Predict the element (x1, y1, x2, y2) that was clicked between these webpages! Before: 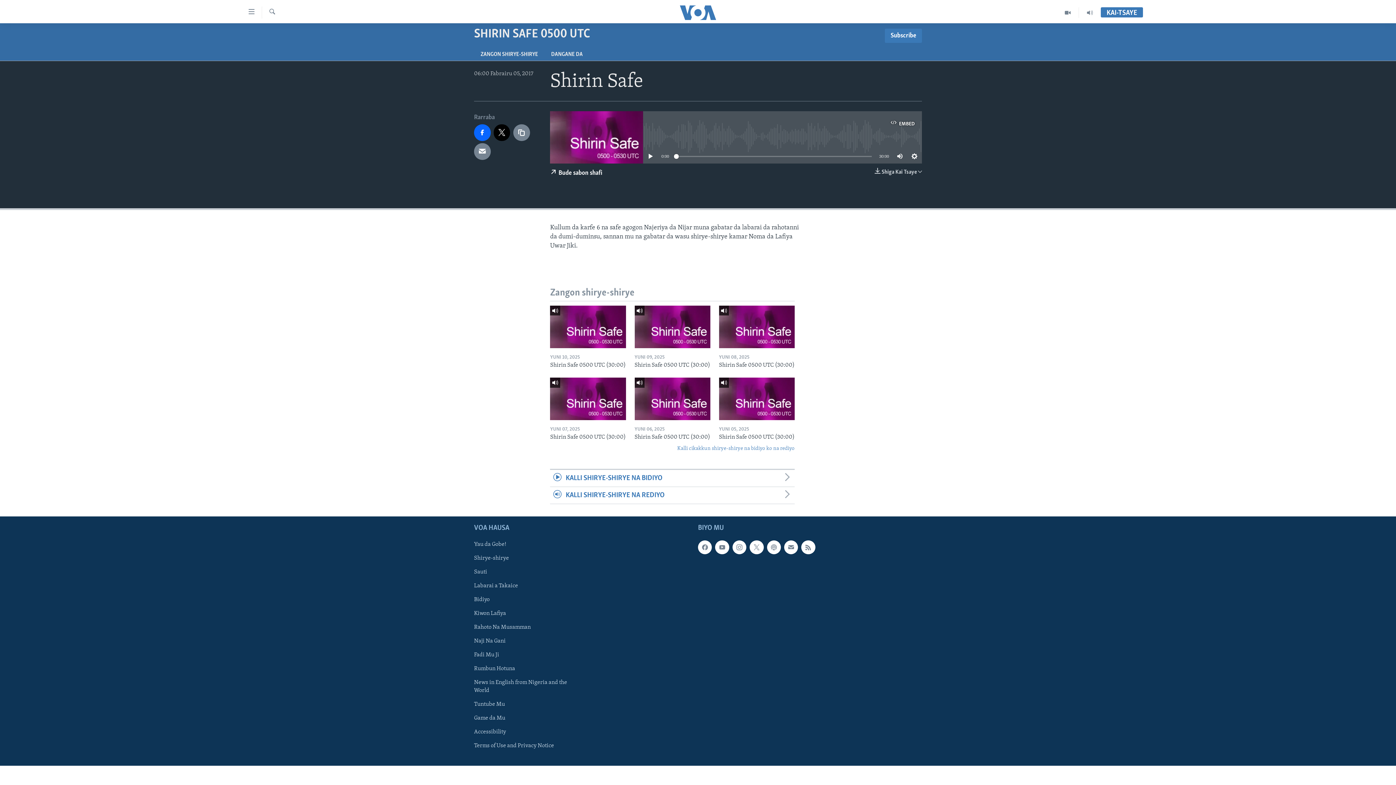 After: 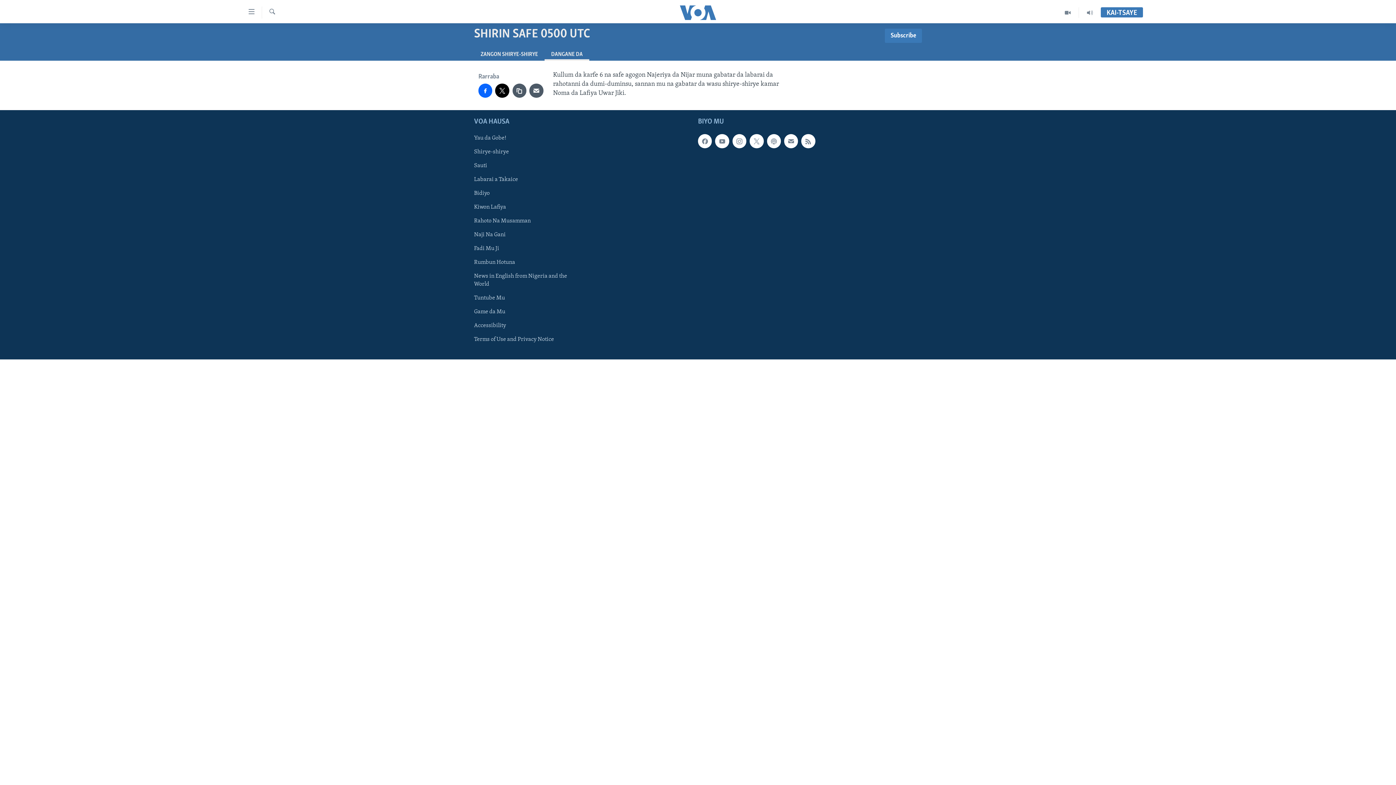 Action: bbox: (544, 47, 589, 60) label: DANGANE DA